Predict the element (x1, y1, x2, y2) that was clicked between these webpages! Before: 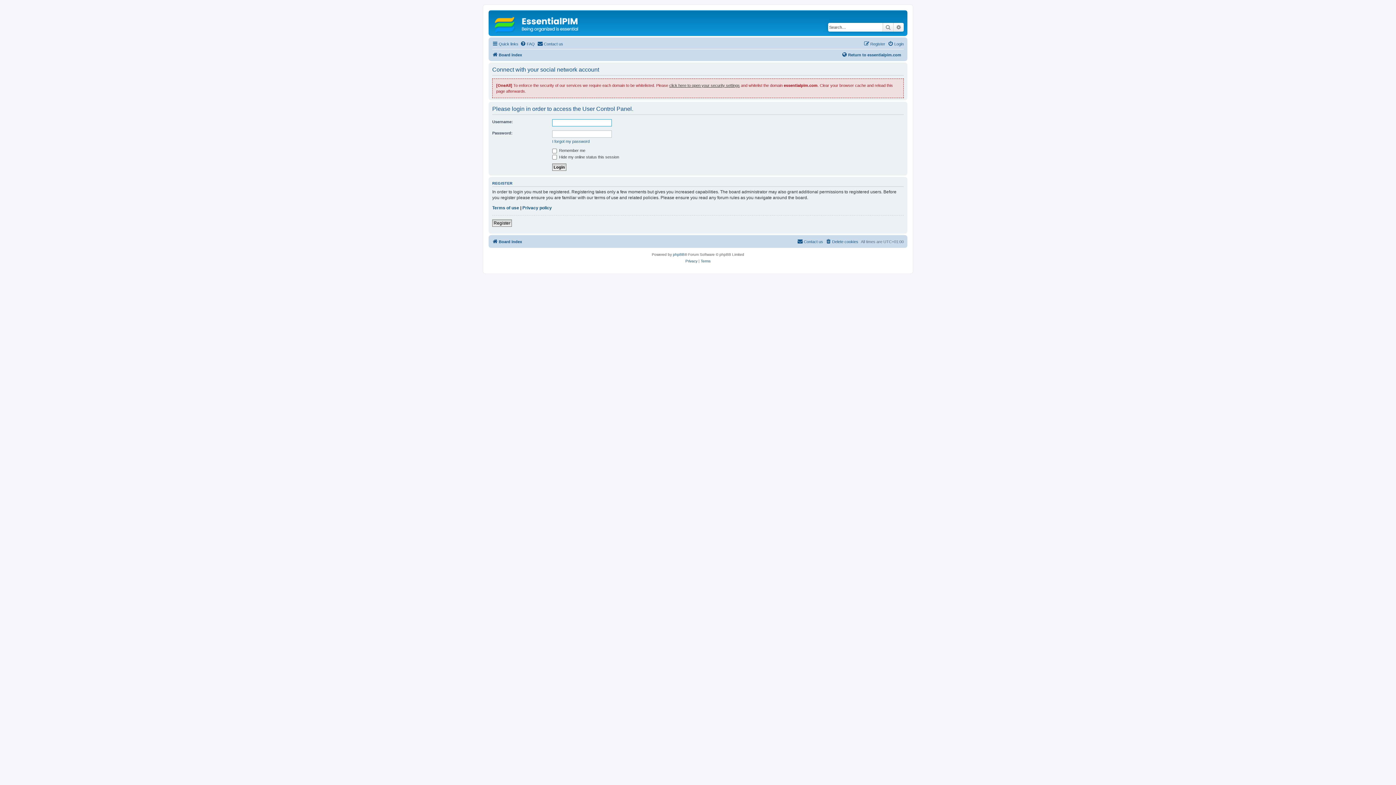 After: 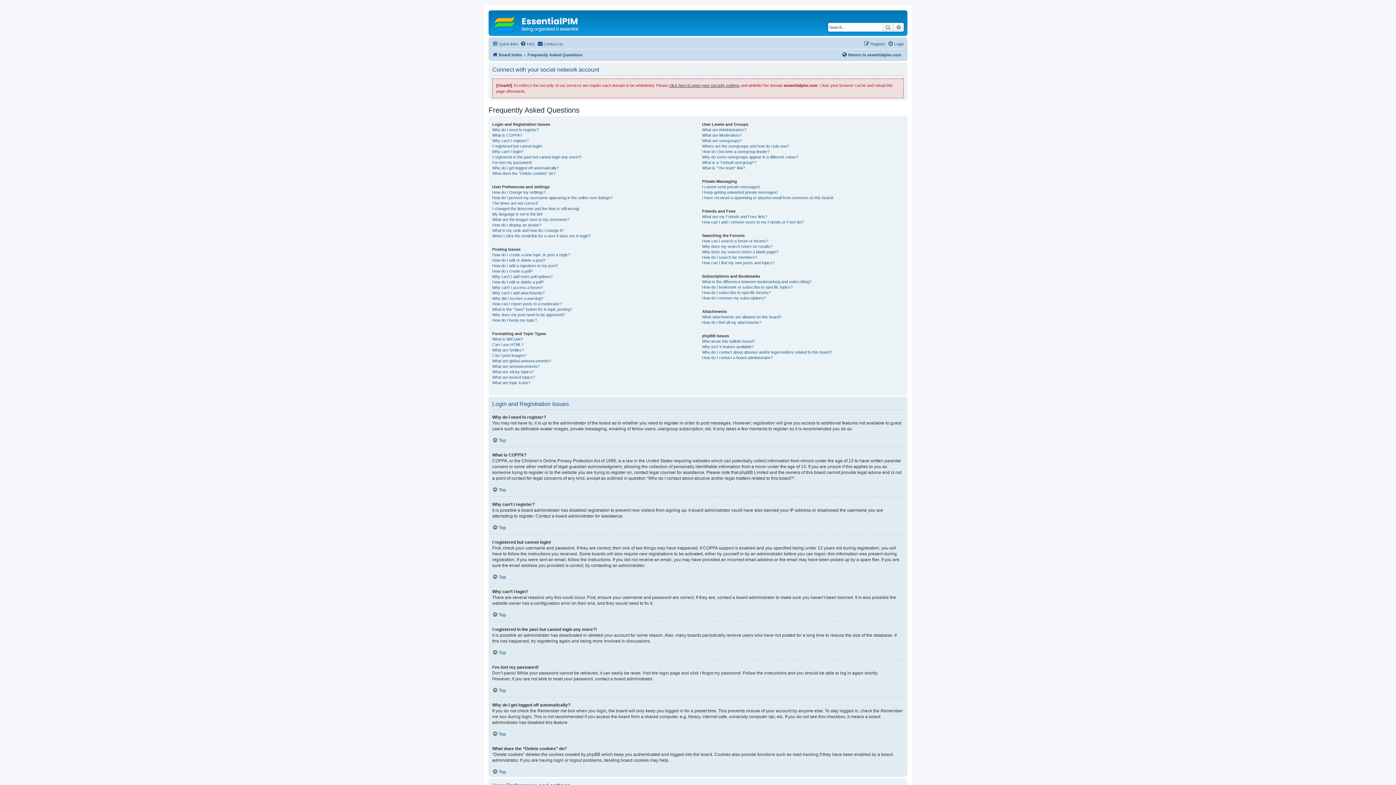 Action: label: FAQ bbox: (520, 39, 534, 48)